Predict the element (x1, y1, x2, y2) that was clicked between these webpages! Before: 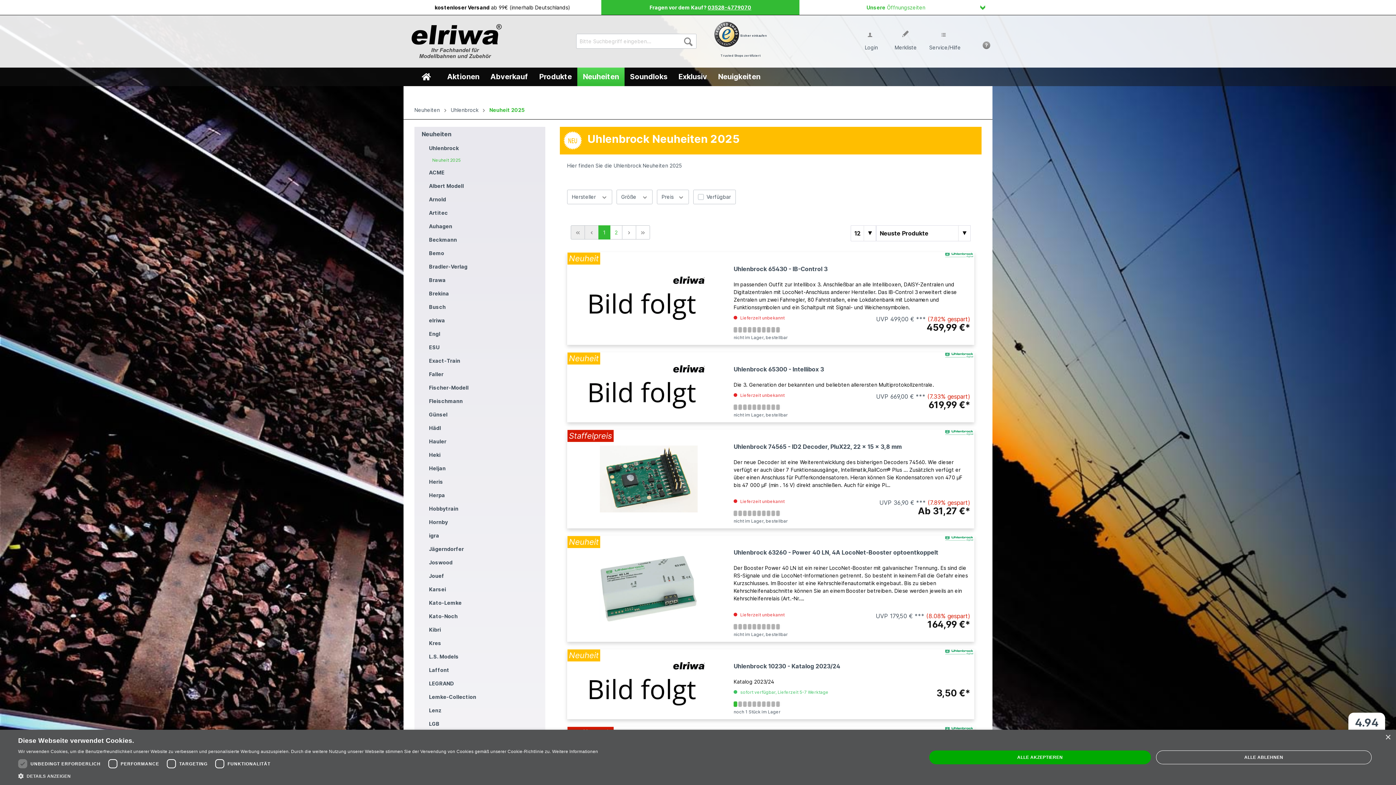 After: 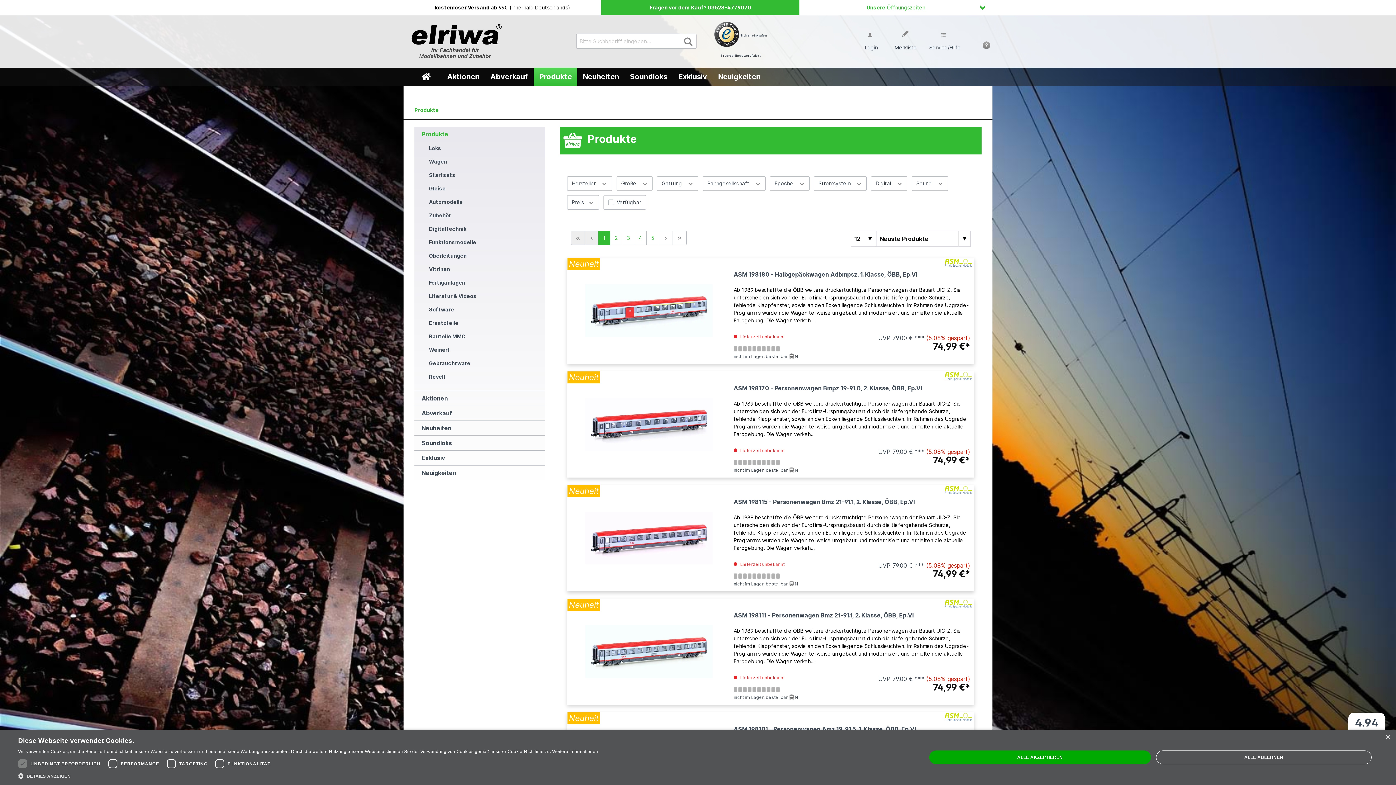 Action: bbox: (533, 67, 577, 86) label: Produkte